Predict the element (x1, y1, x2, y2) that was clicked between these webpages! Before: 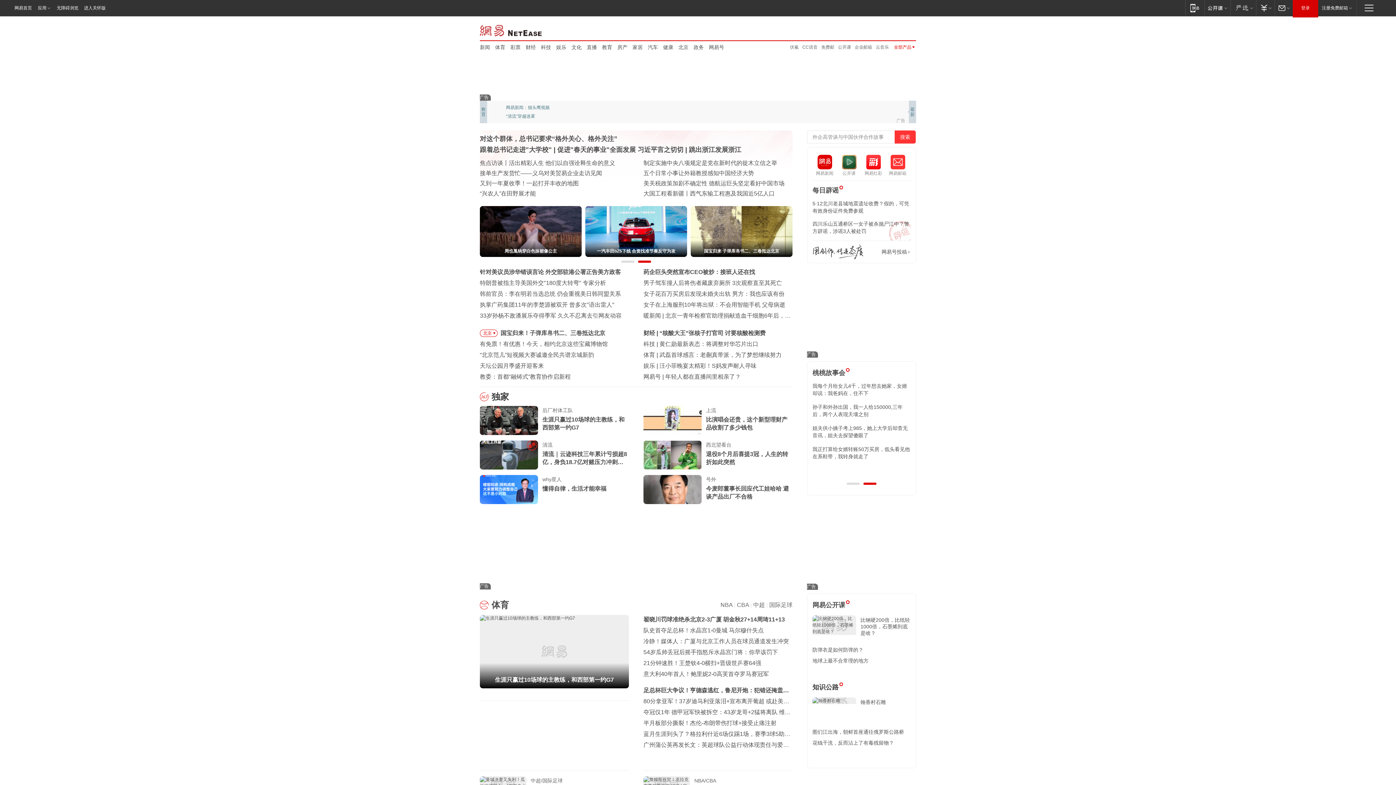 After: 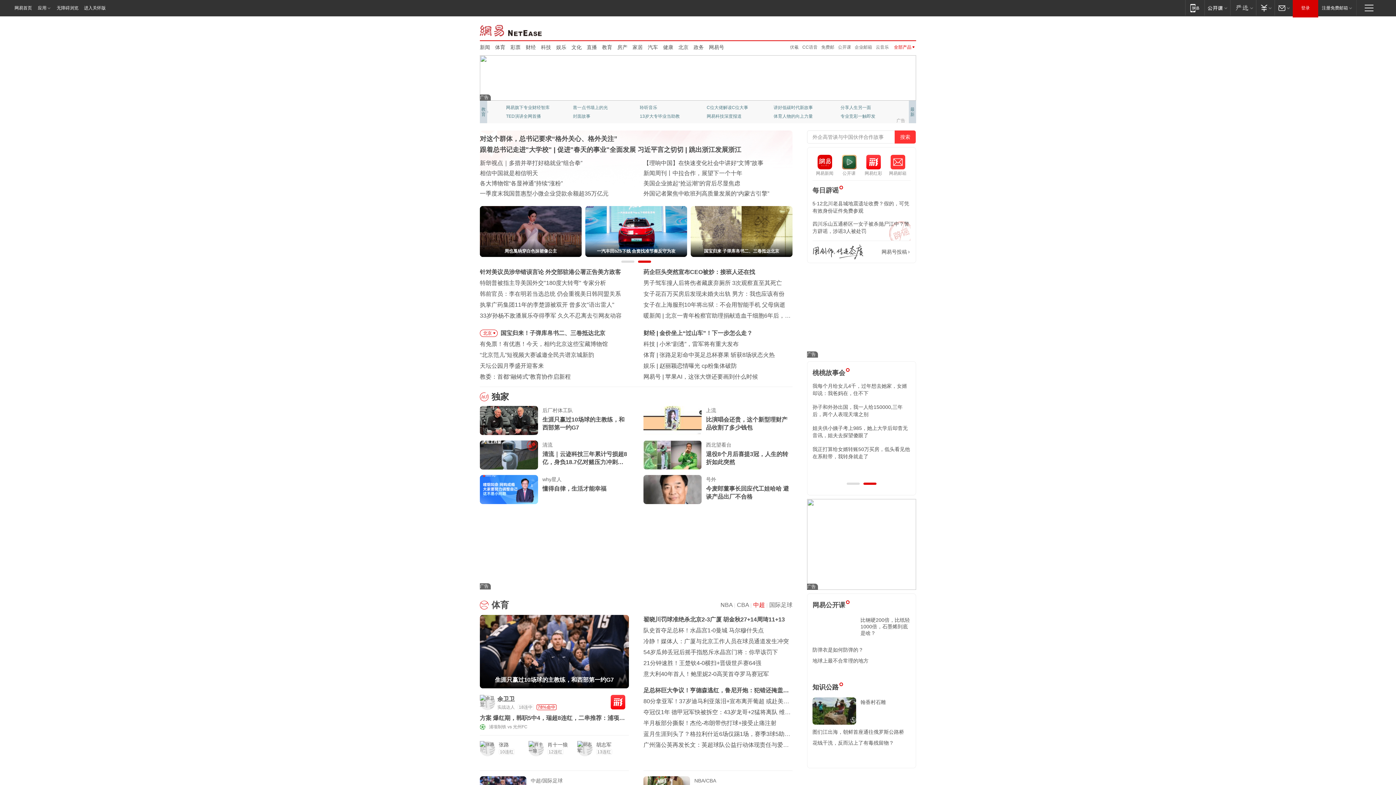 Action: label: 中超 bbox: (753, 602, 765, 608)